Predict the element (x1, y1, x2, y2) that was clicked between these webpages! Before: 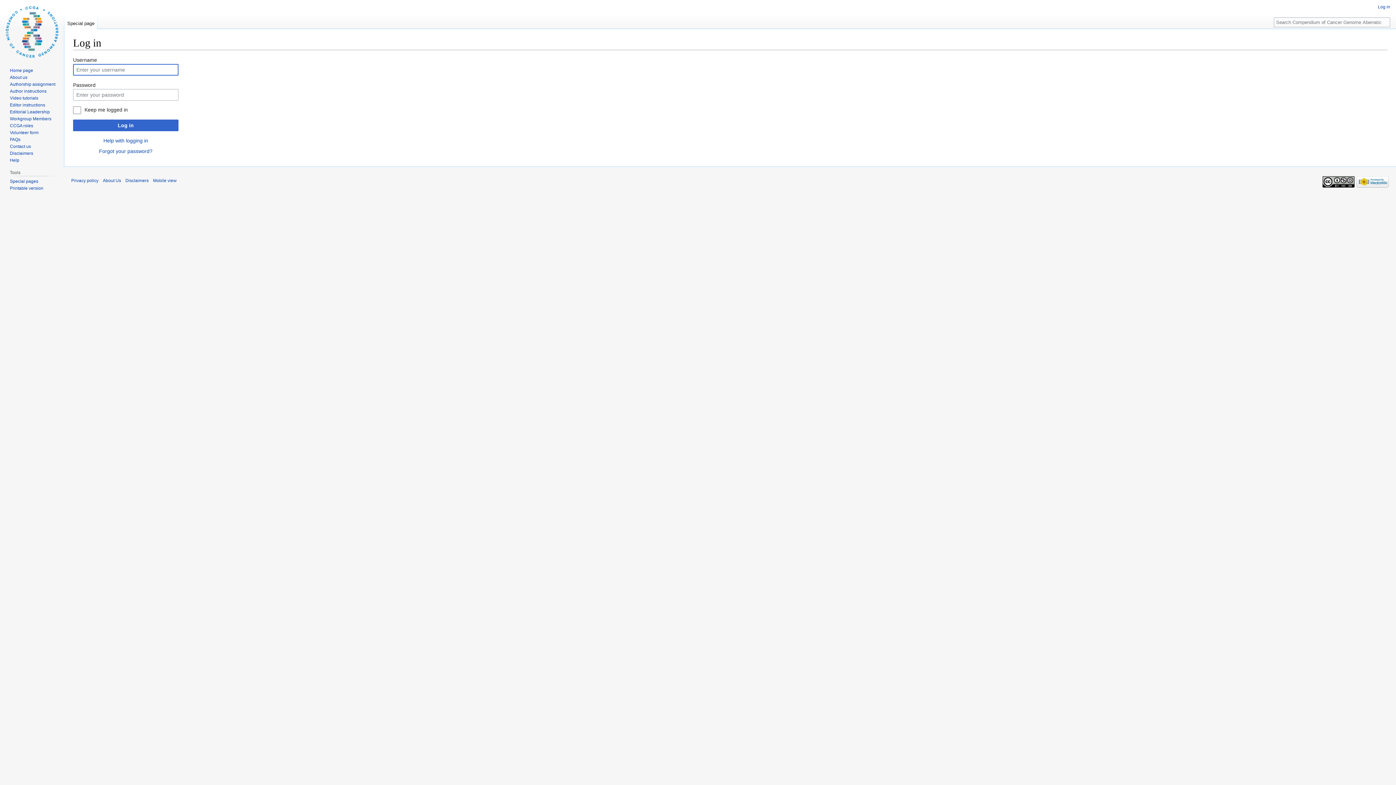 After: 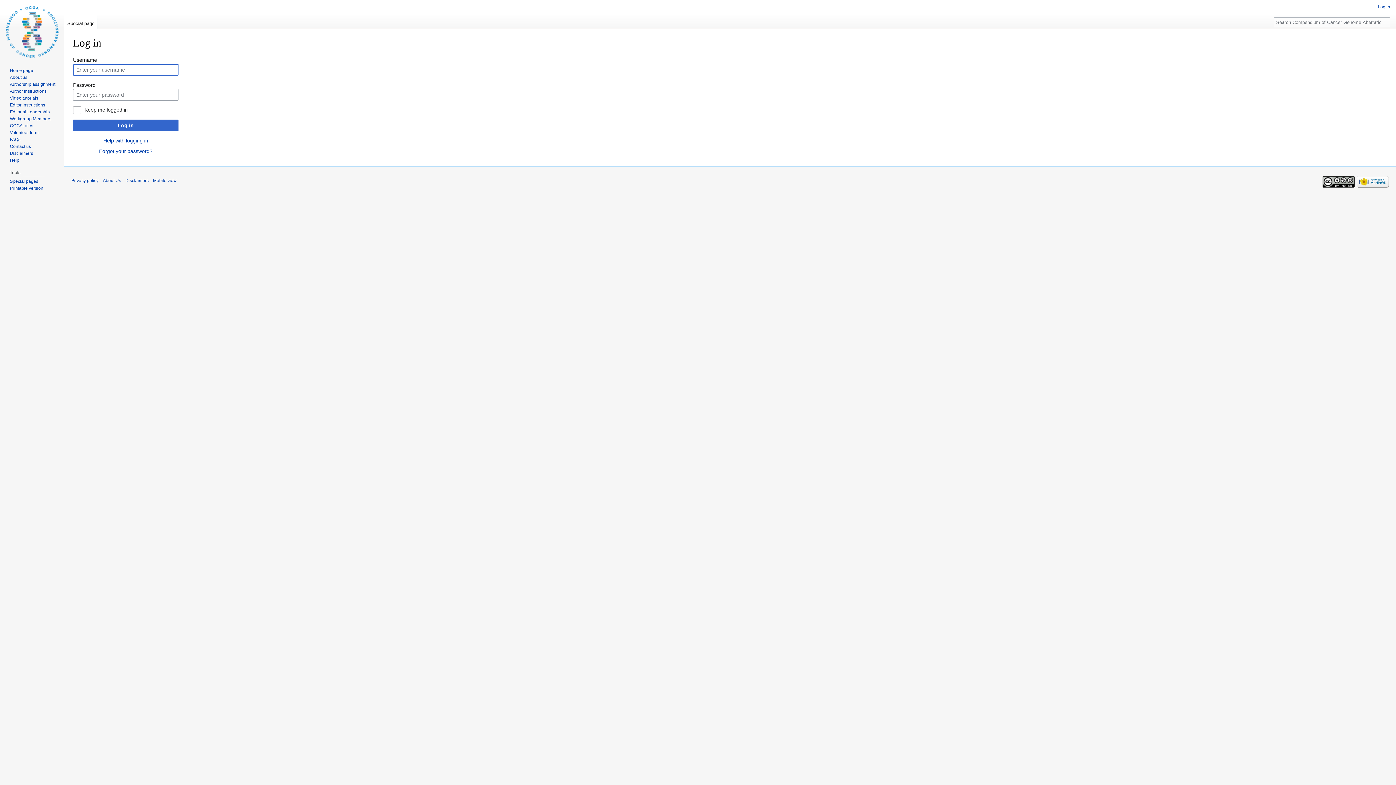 Action: label: Special page bbox: (64, 14, 97, 29)